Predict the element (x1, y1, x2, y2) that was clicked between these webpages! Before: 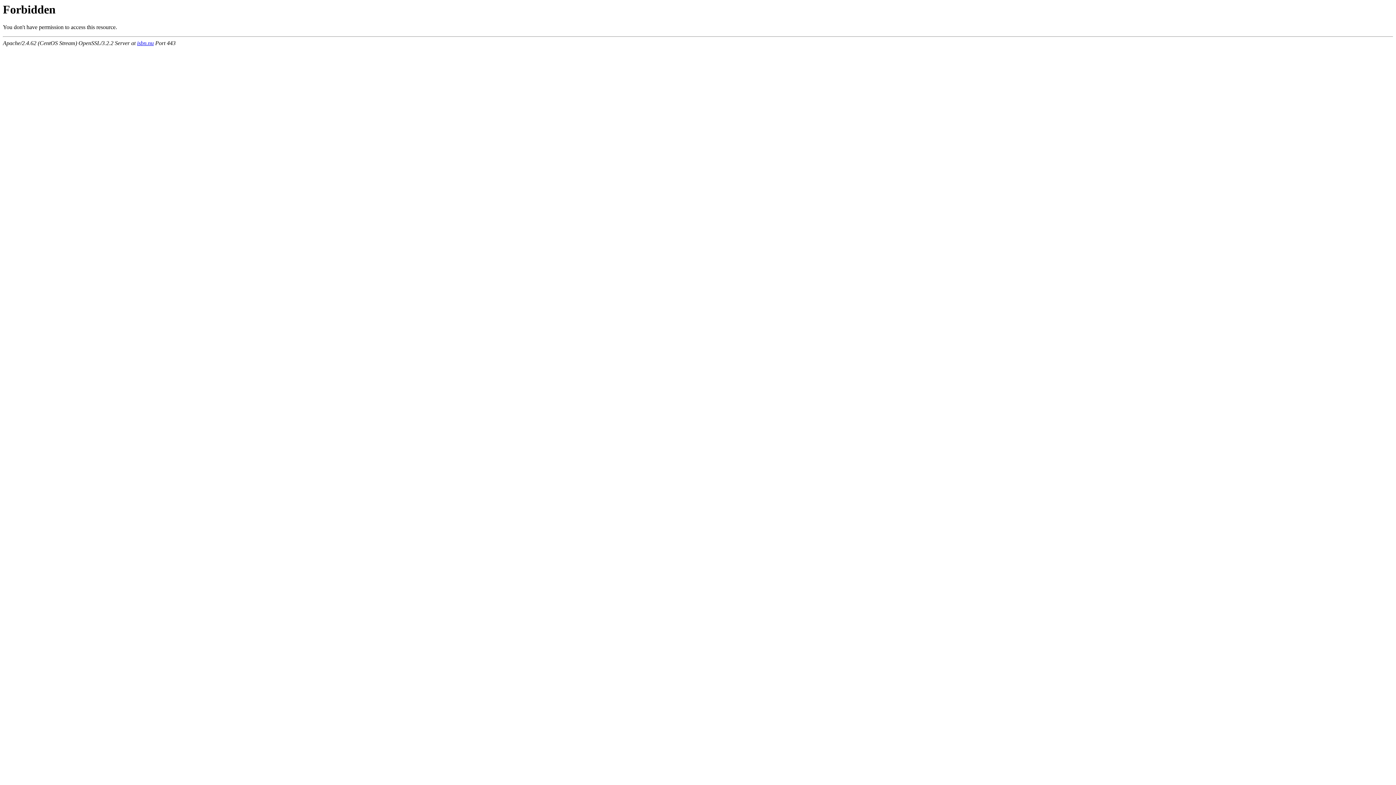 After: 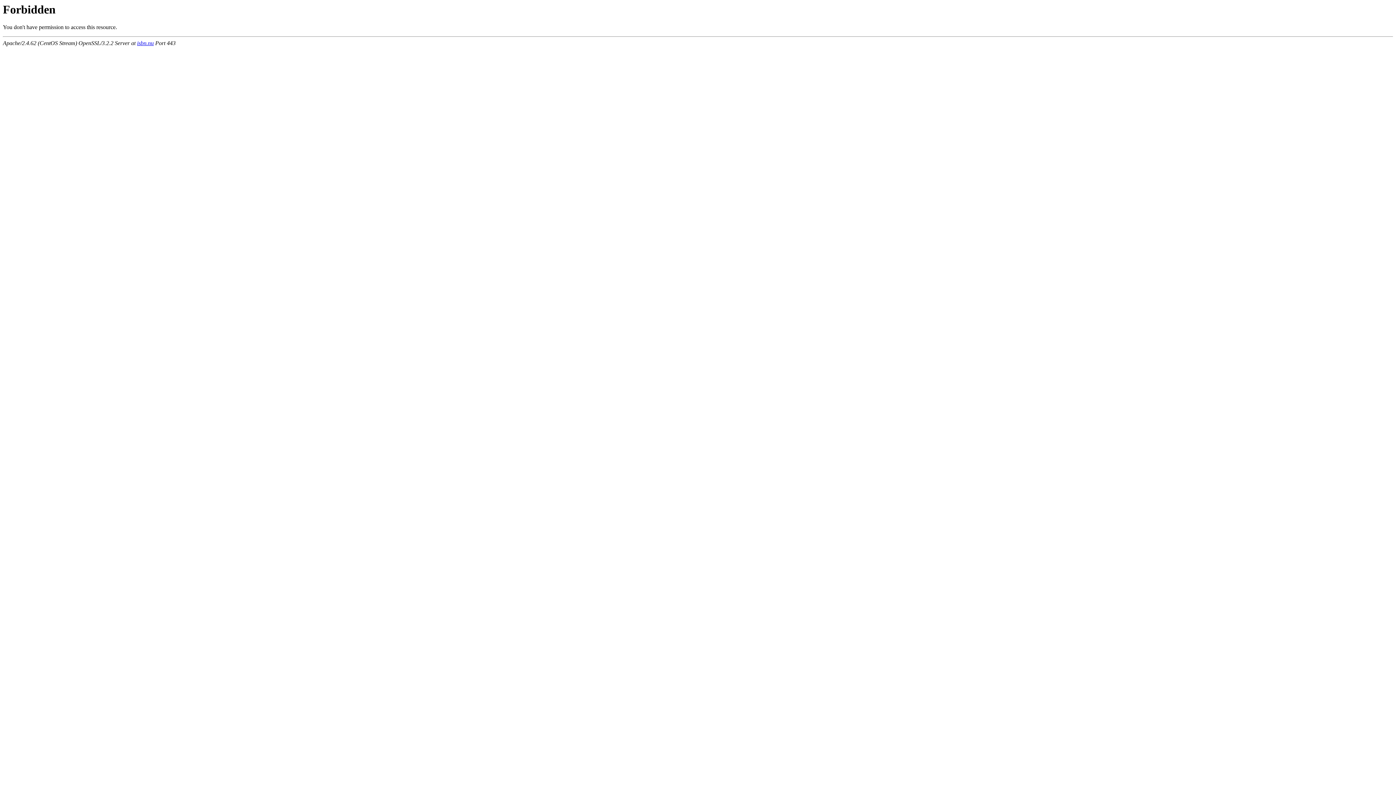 Action: bbox: (137, 40, 153, 46) label: isbn.nu